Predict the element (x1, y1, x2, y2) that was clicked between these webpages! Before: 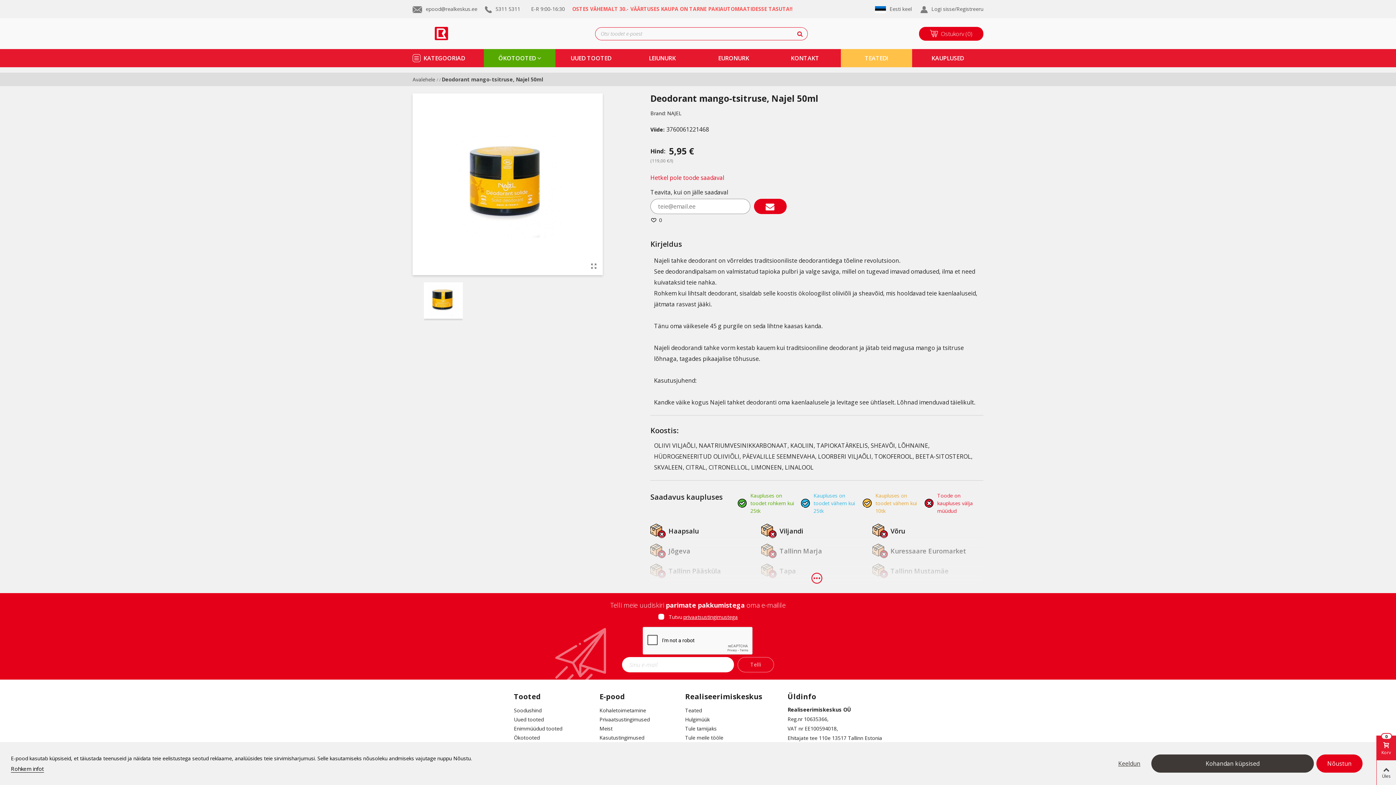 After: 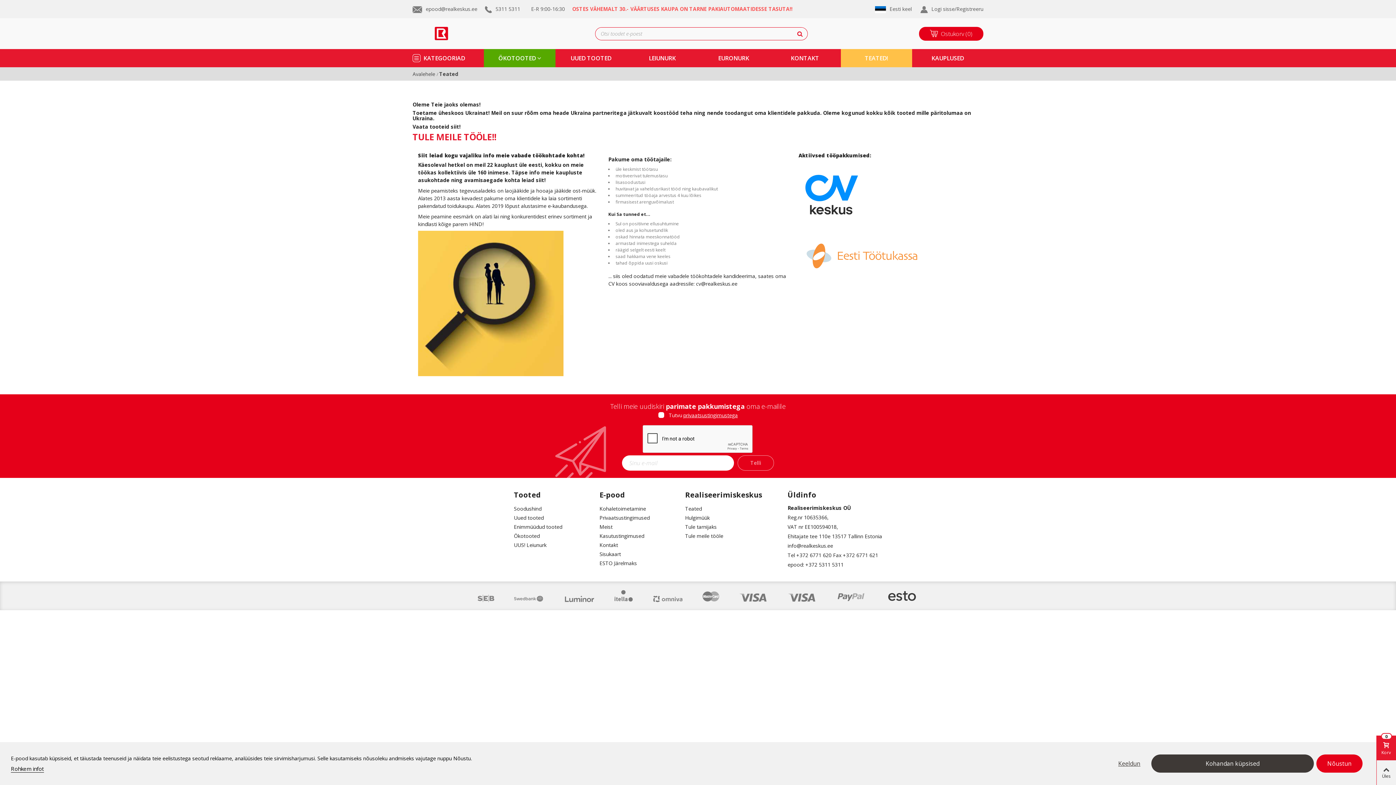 Action: label: TEATED! bbox: (840, 49, 912, 67)